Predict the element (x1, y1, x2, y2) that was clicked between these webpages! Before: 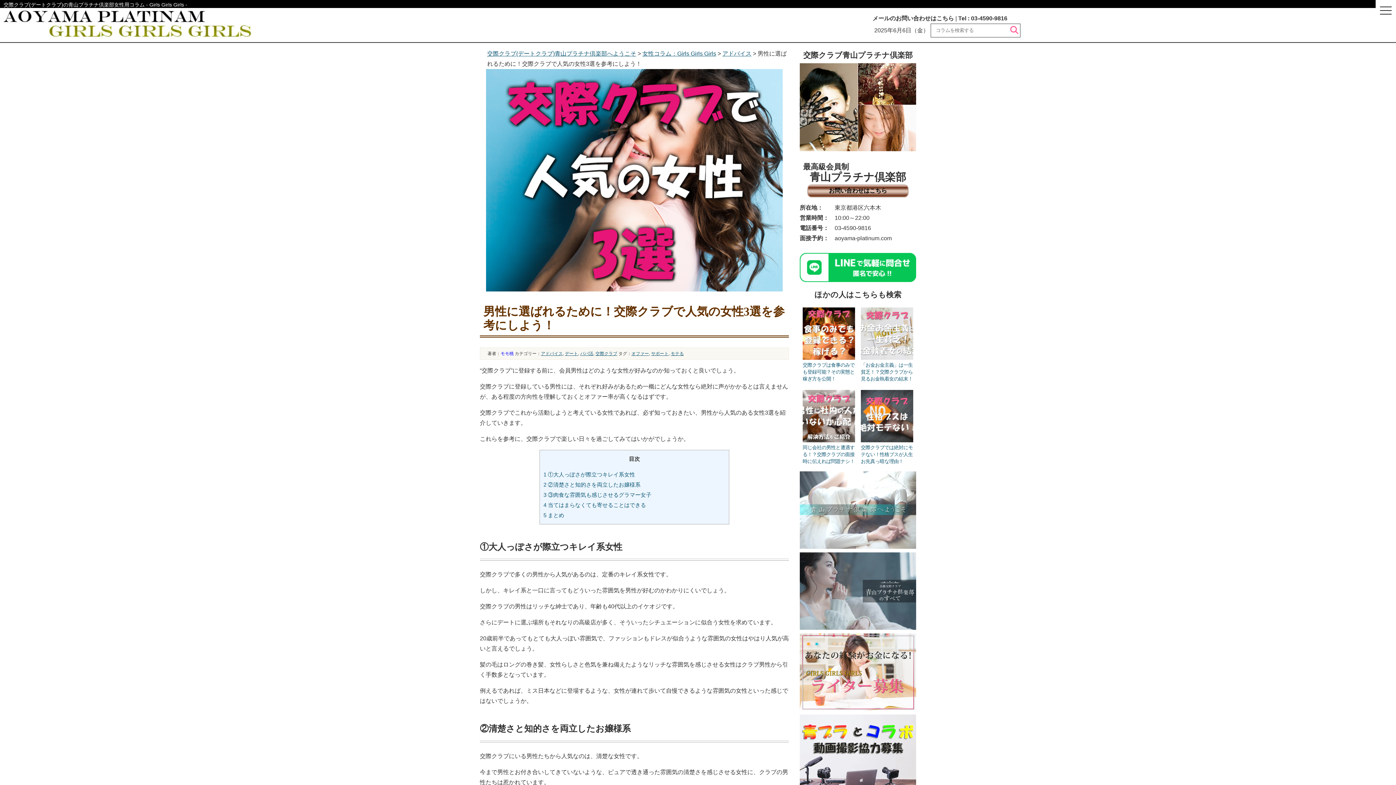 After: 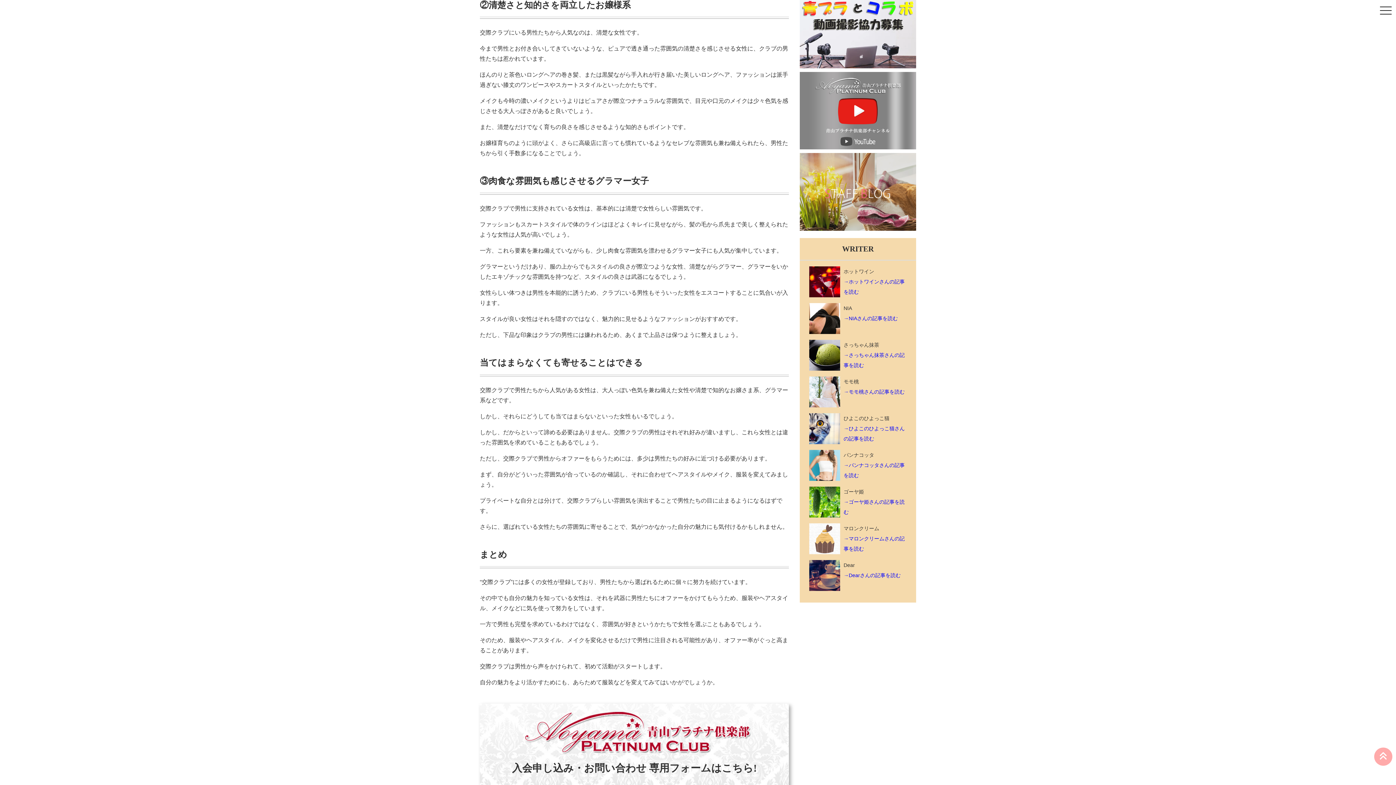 Action: label: 2 ②清楚さと知的さを両立したお嬢様系 bbox: (543, 481, 640, 488)